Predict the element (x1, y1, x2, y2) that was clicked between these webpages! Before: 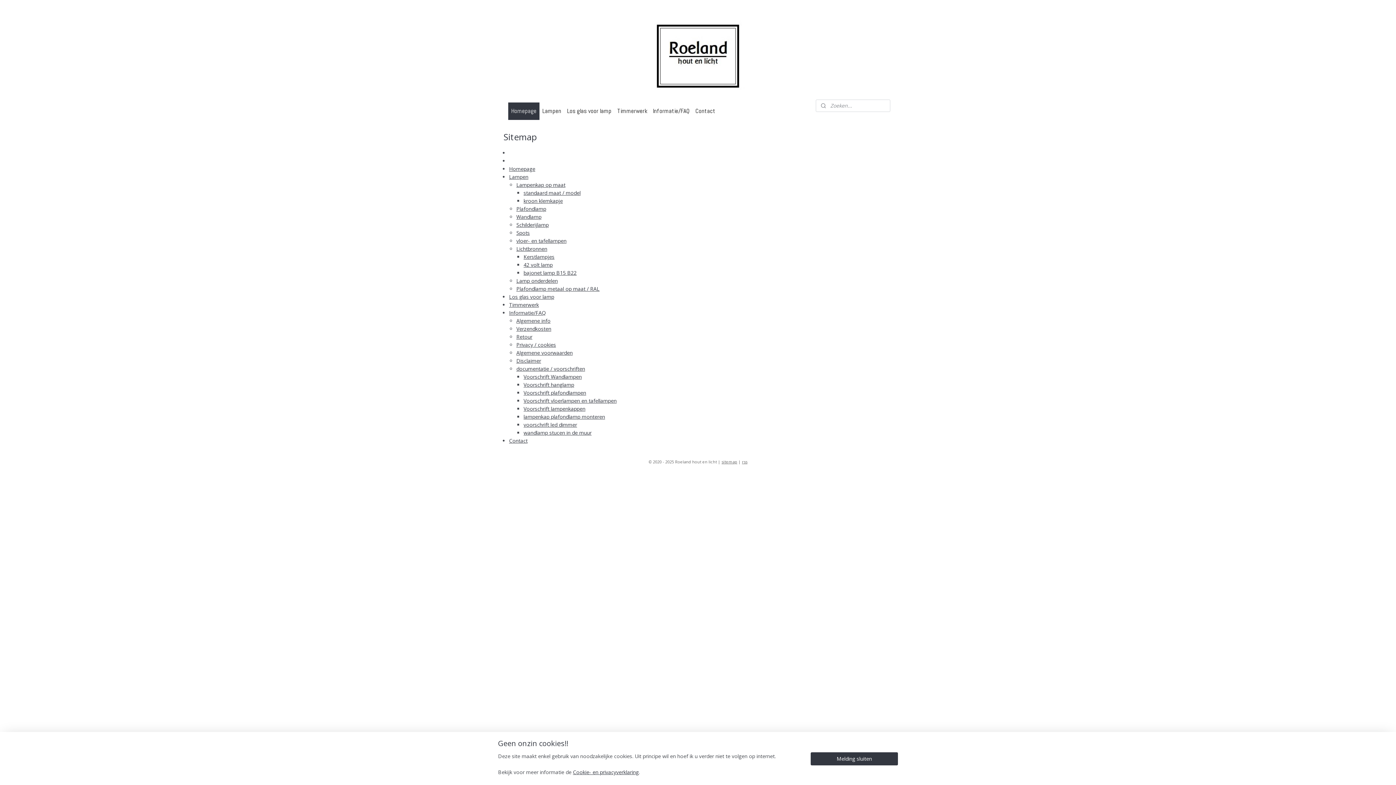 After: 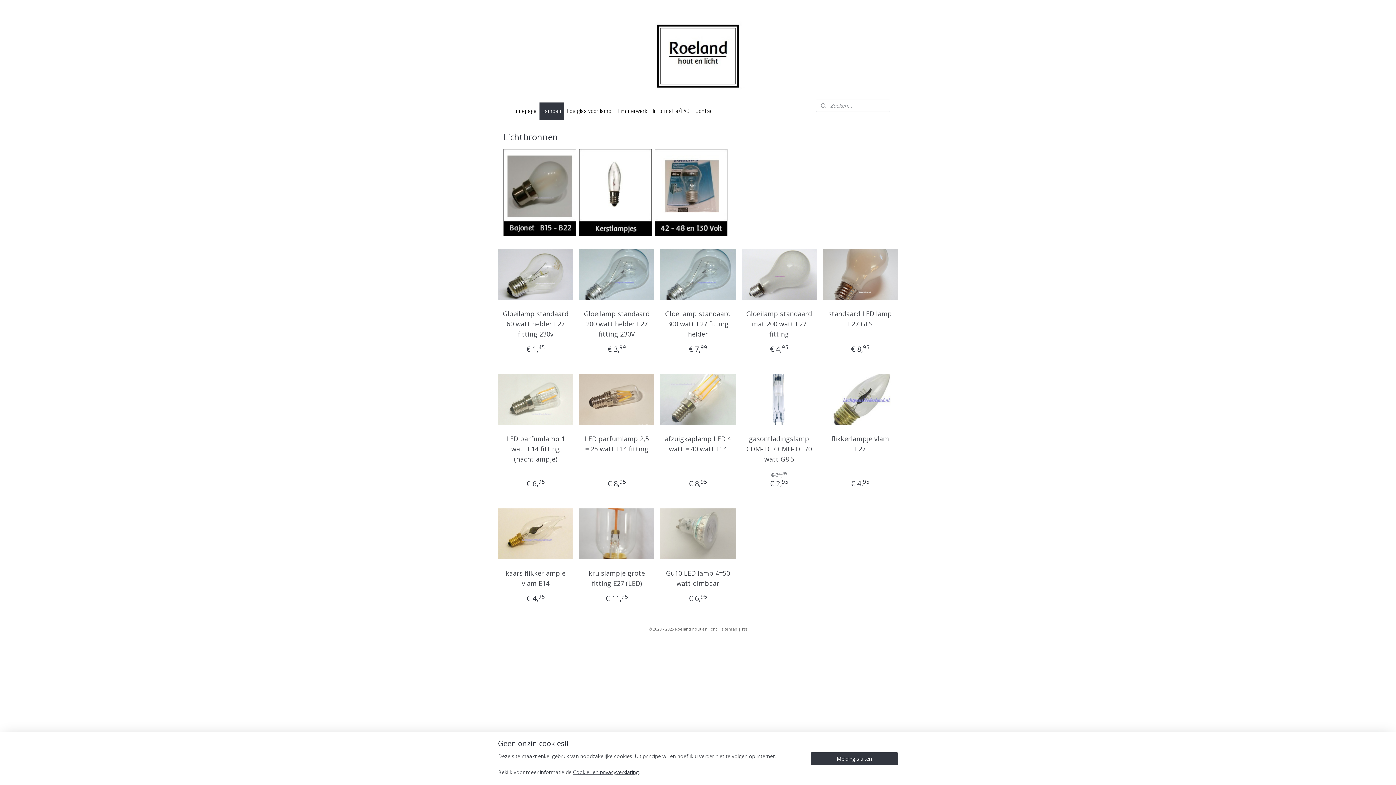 Action: label: Lichtbronnen bbox: (516, 245, 547, 252)